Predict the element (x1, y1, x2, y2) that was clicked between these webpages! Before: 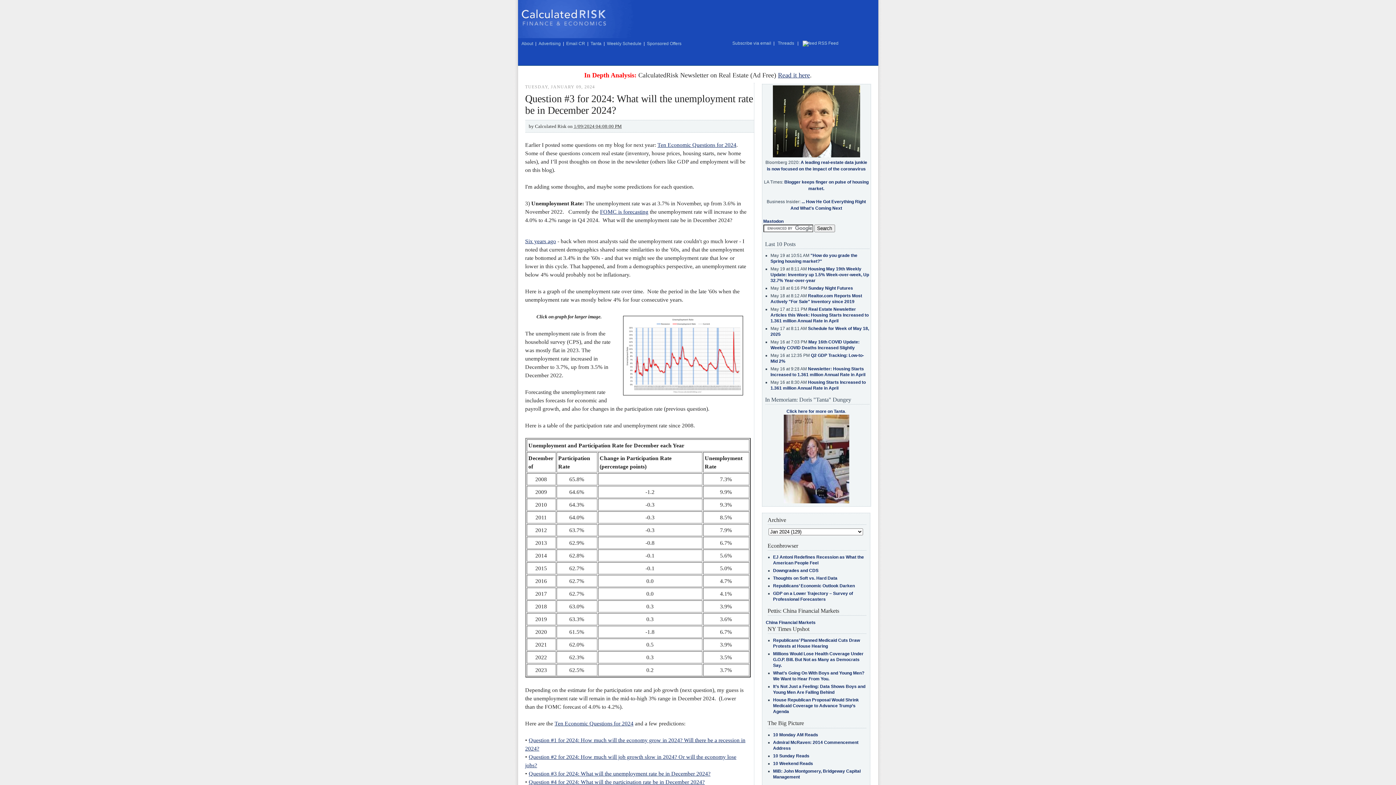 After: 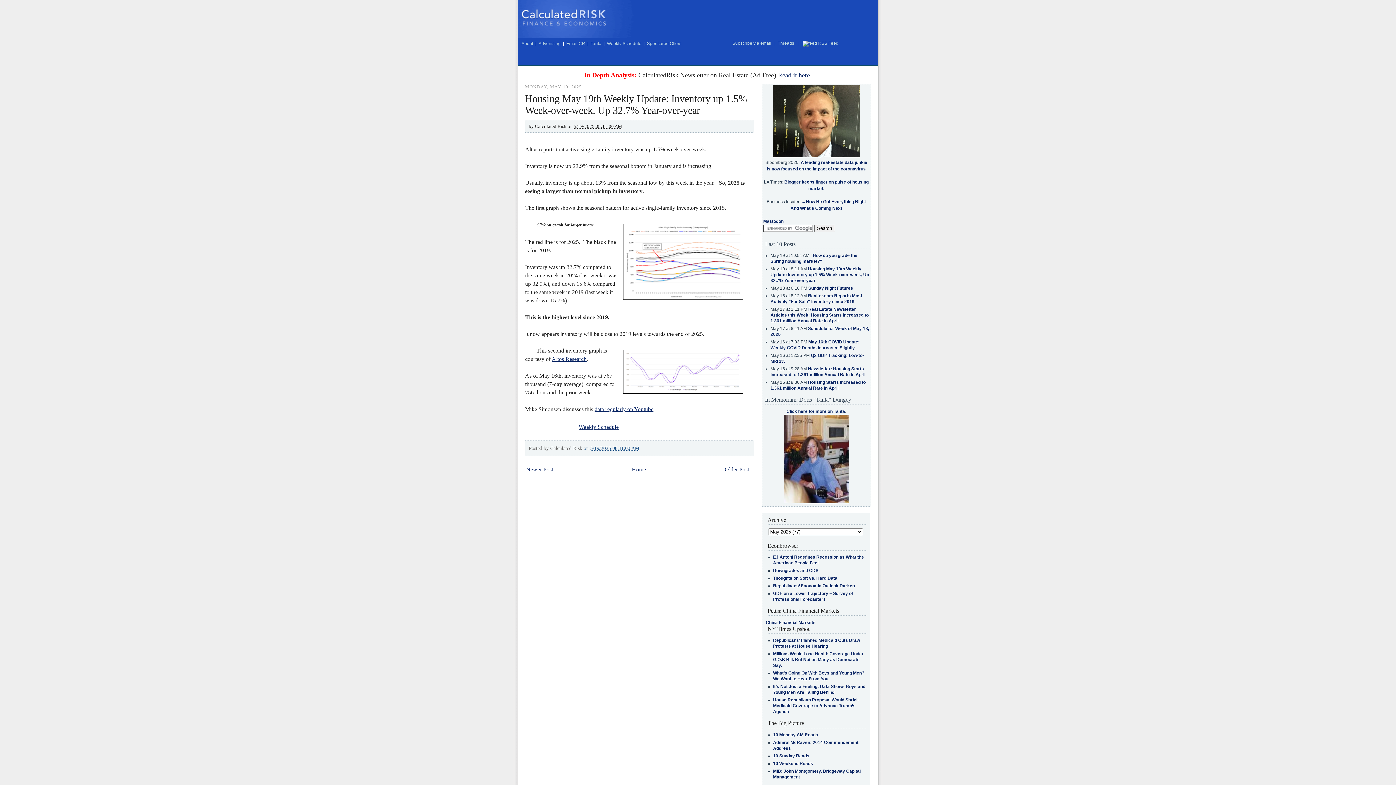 Action: label: Housing May 19th Weekly Update: Inventory up 1.5% Week-over-week, Up 32.7% Year-over-year bbox: (770, 266, 869, 283)